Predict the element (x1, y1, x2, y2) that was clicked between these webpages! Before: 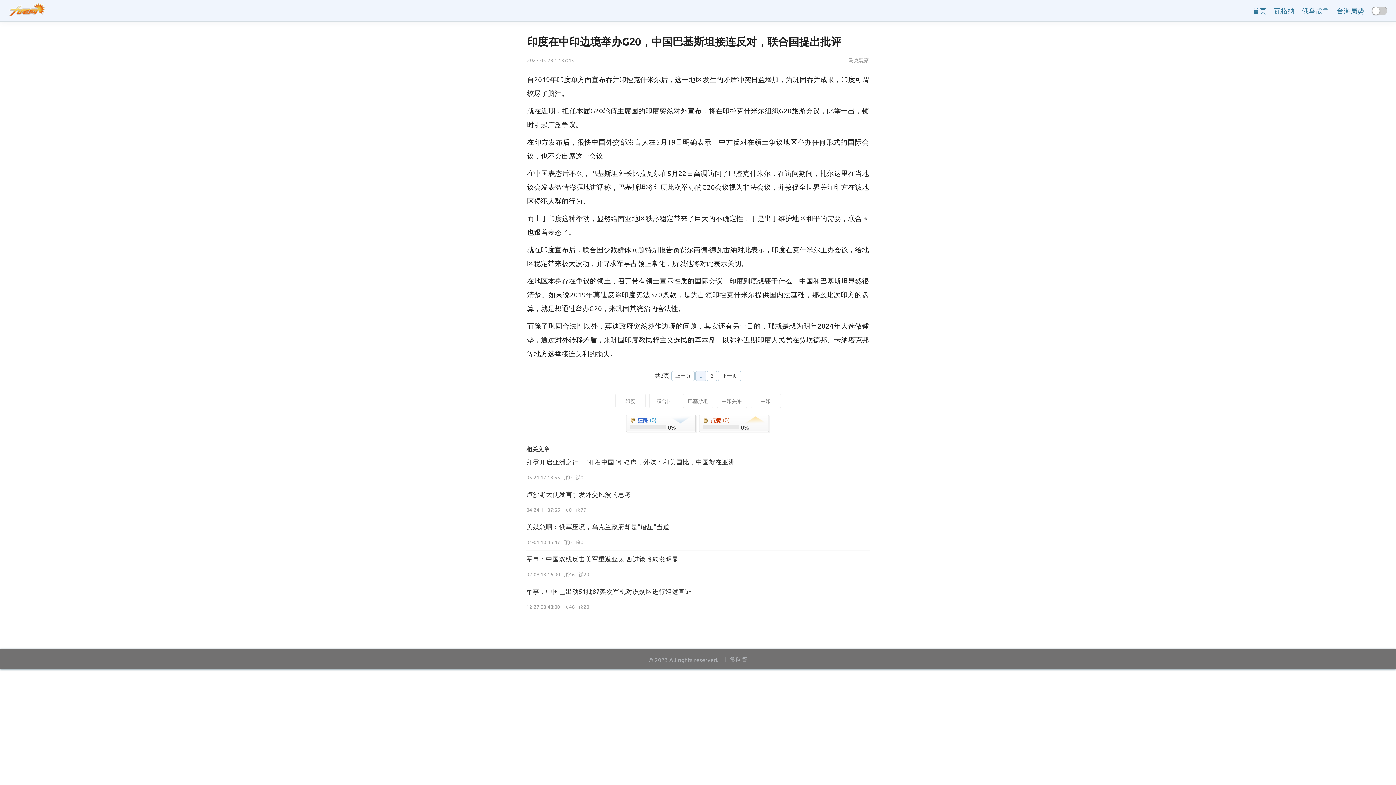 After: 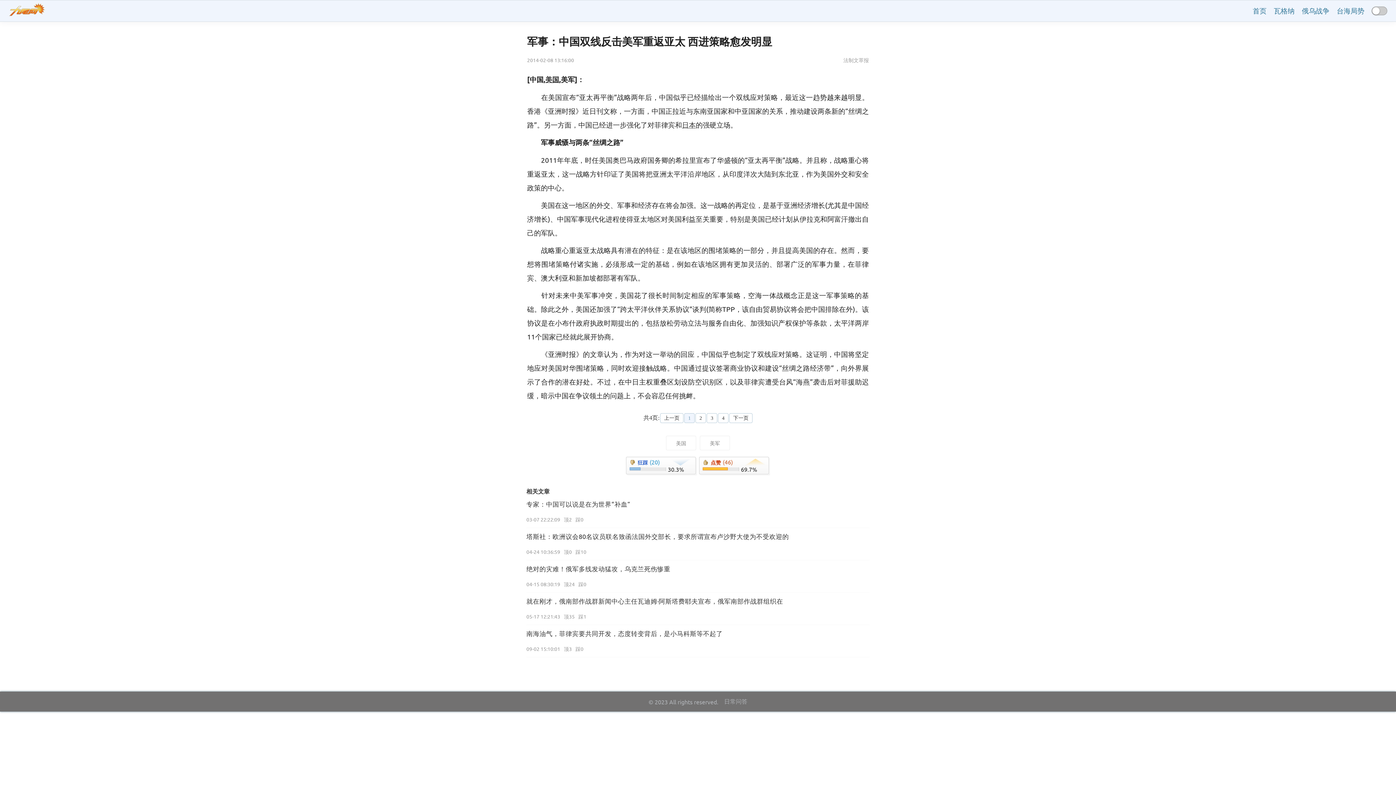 Action: label: 军事：中国双线反击美军重返亚太 西进策略愈发明显 bbox: (526, 555, 678, 562)